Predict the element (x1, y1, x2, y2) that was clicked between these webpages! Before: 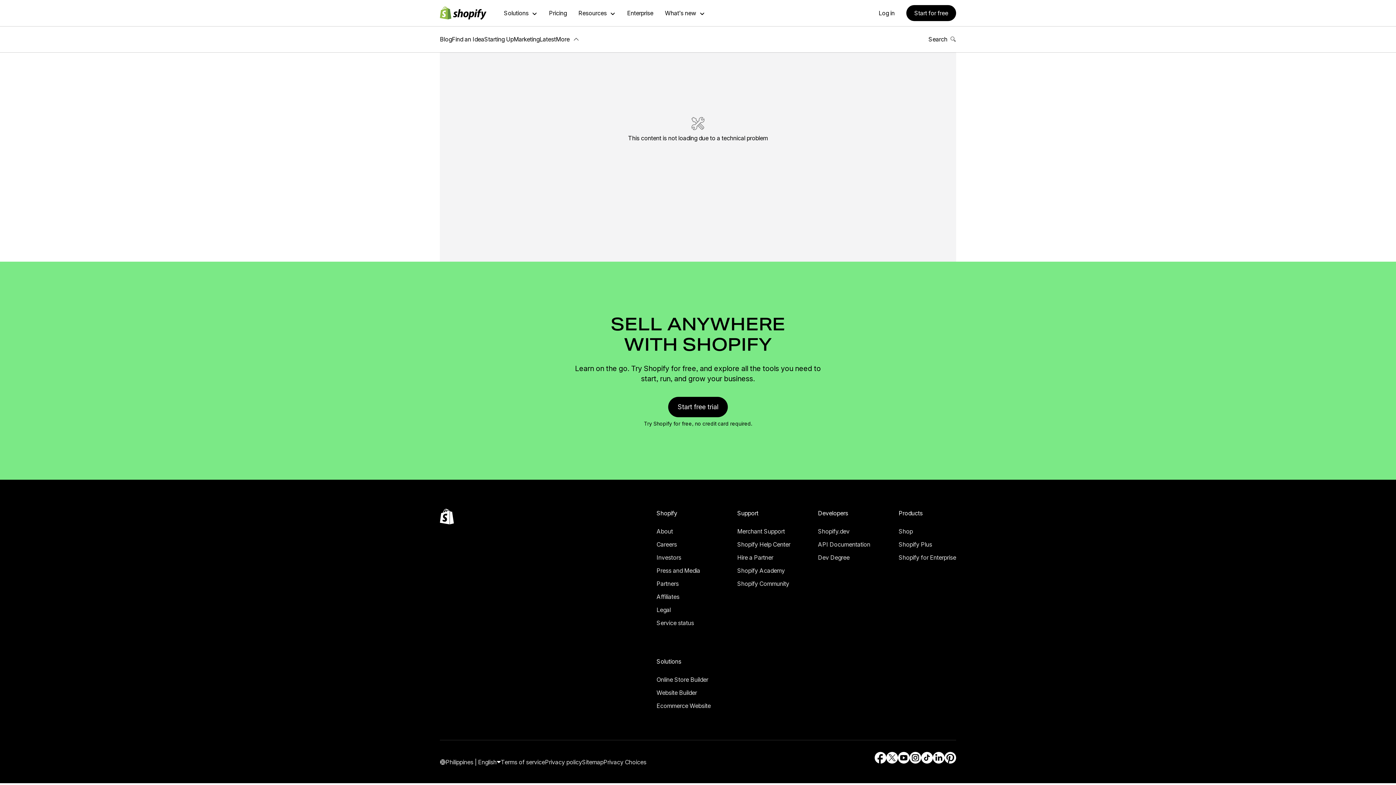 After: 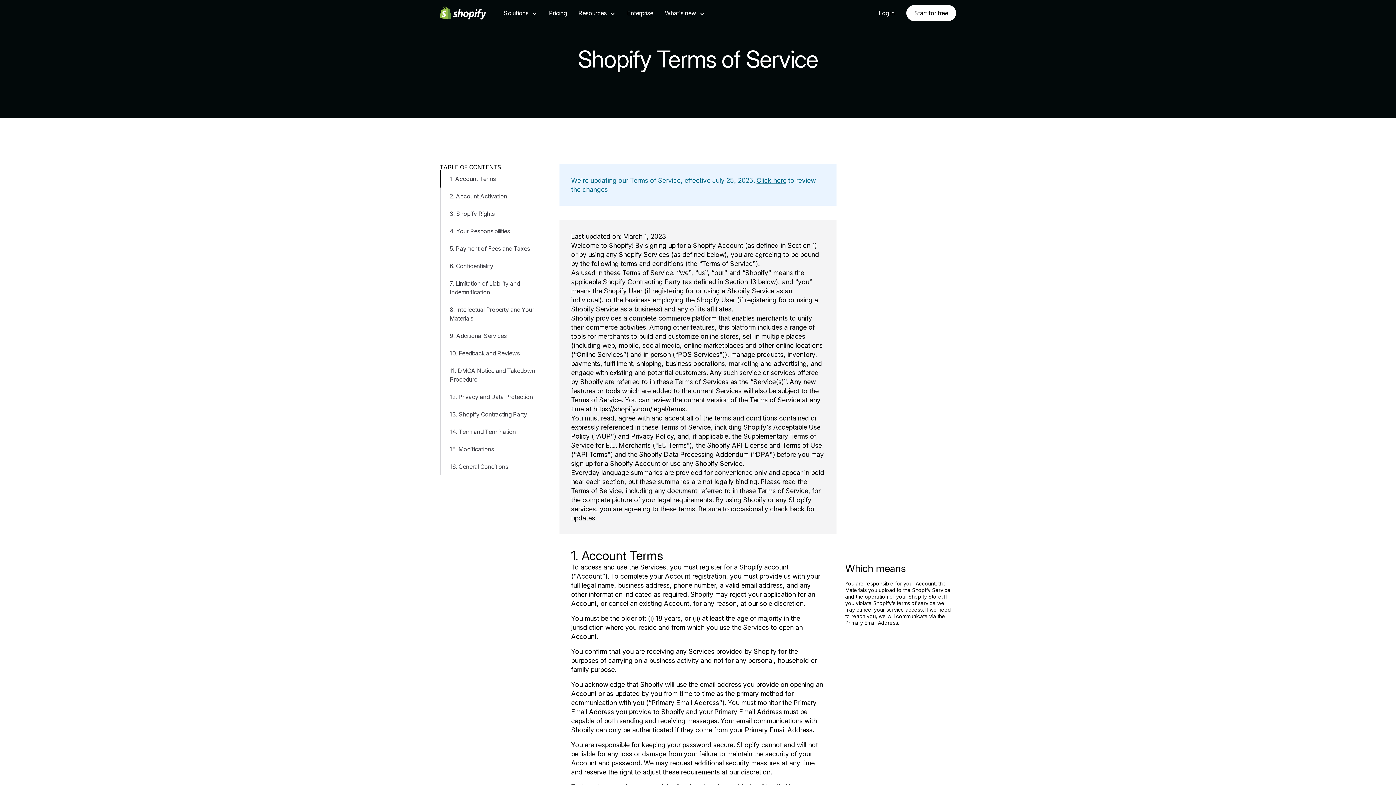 Action: bbox: (501, 748, 545, 756) label: Terms of service